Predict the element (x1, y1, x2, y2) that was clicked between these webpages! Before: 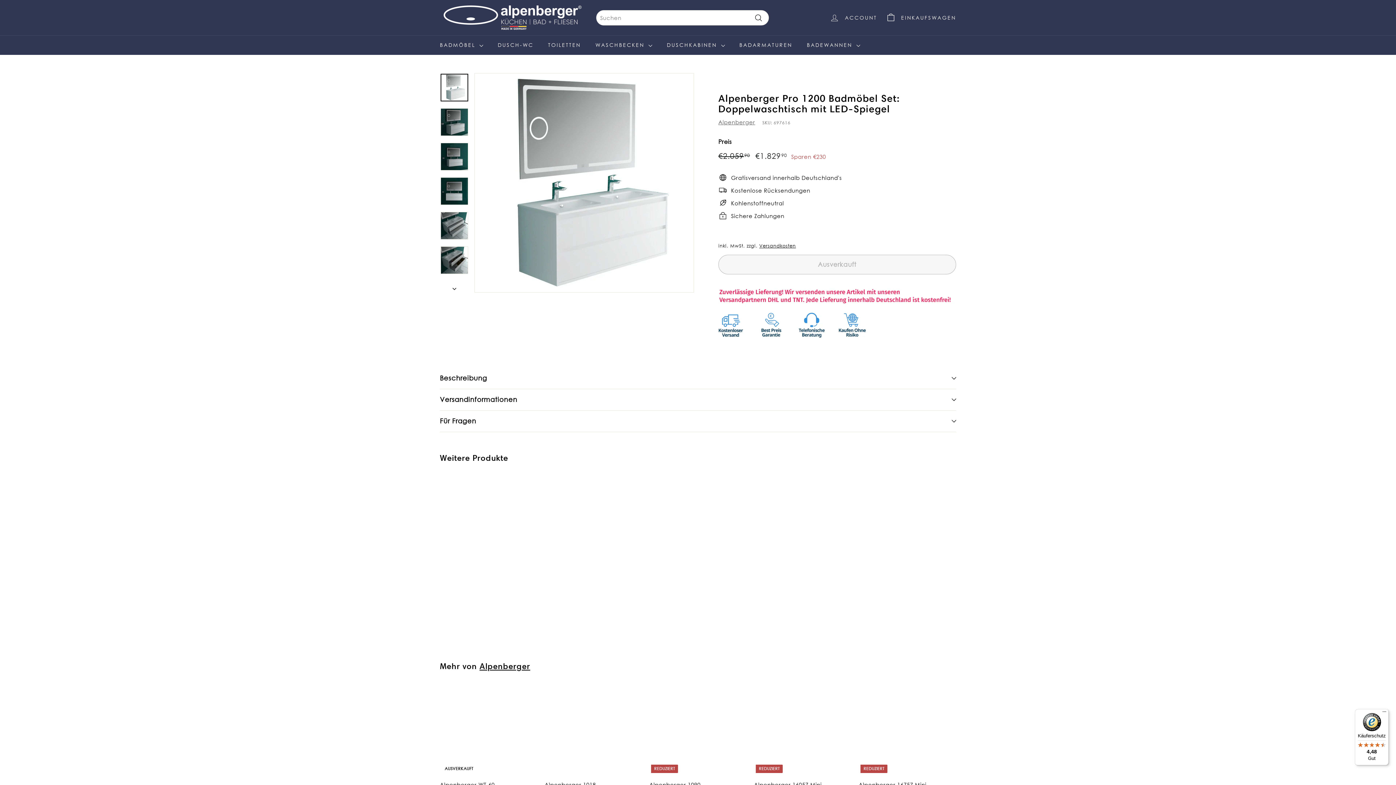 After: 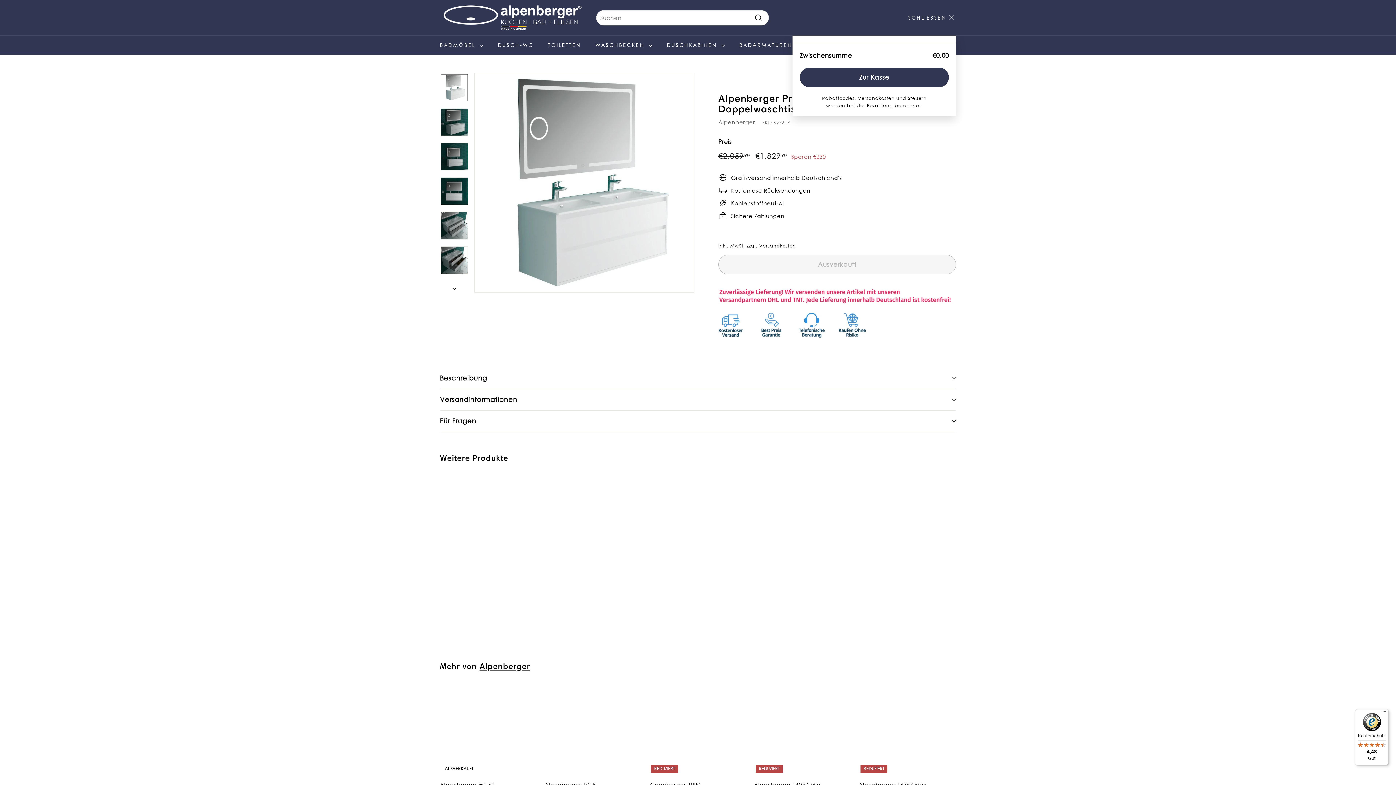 Action: bbox: (881, 6, 960, 28) label: Einkaufswagen